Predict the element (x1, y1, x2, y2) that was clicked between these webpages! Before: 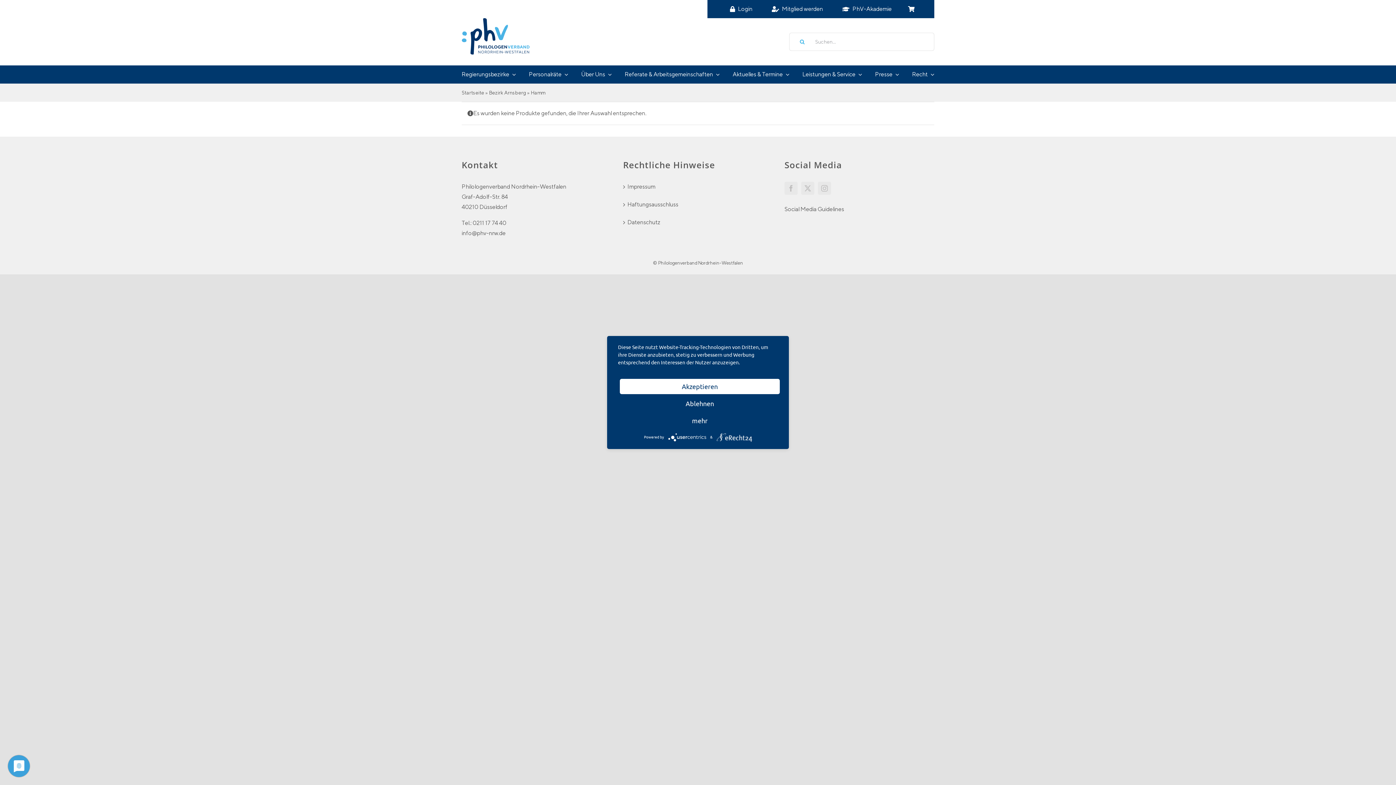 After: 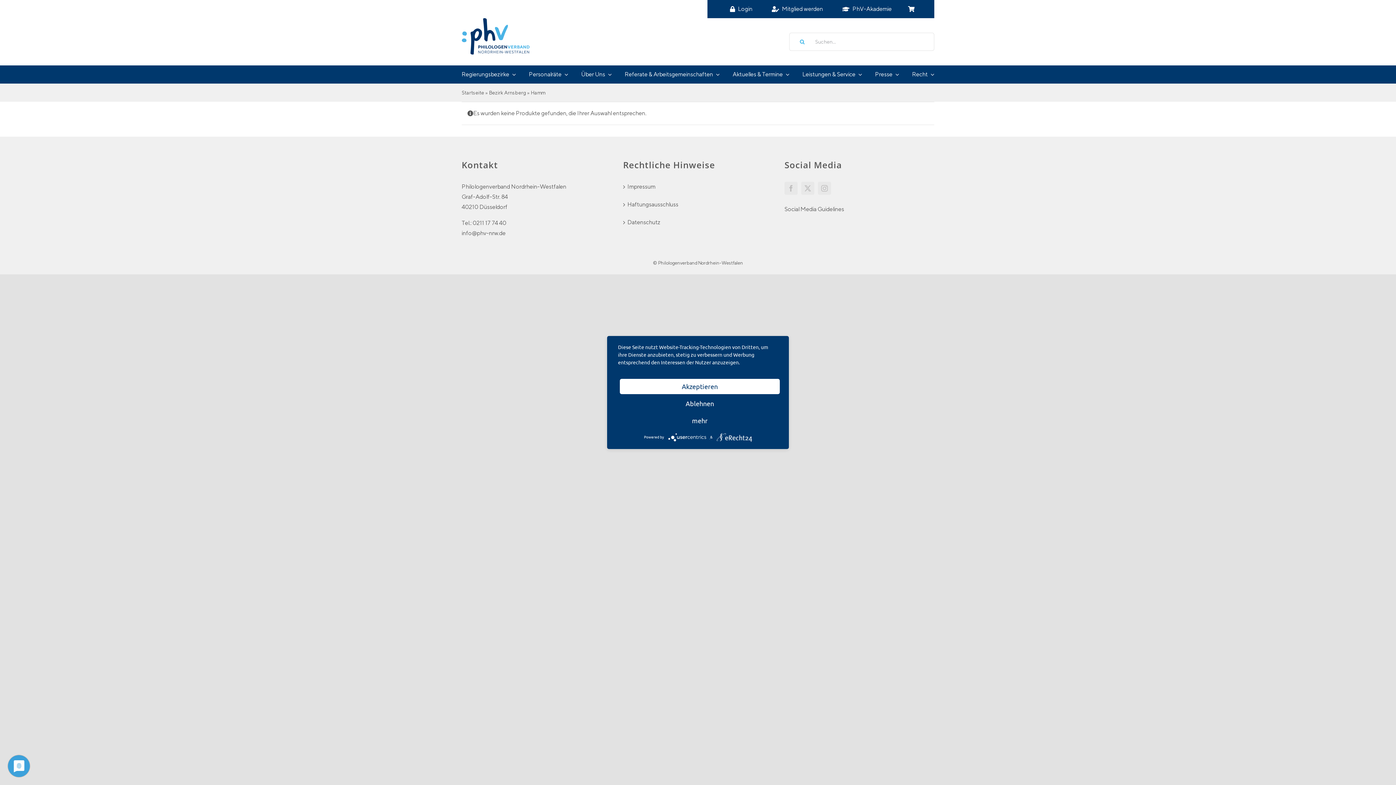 Action: label:   bbox: (667, 434, 710, 439)